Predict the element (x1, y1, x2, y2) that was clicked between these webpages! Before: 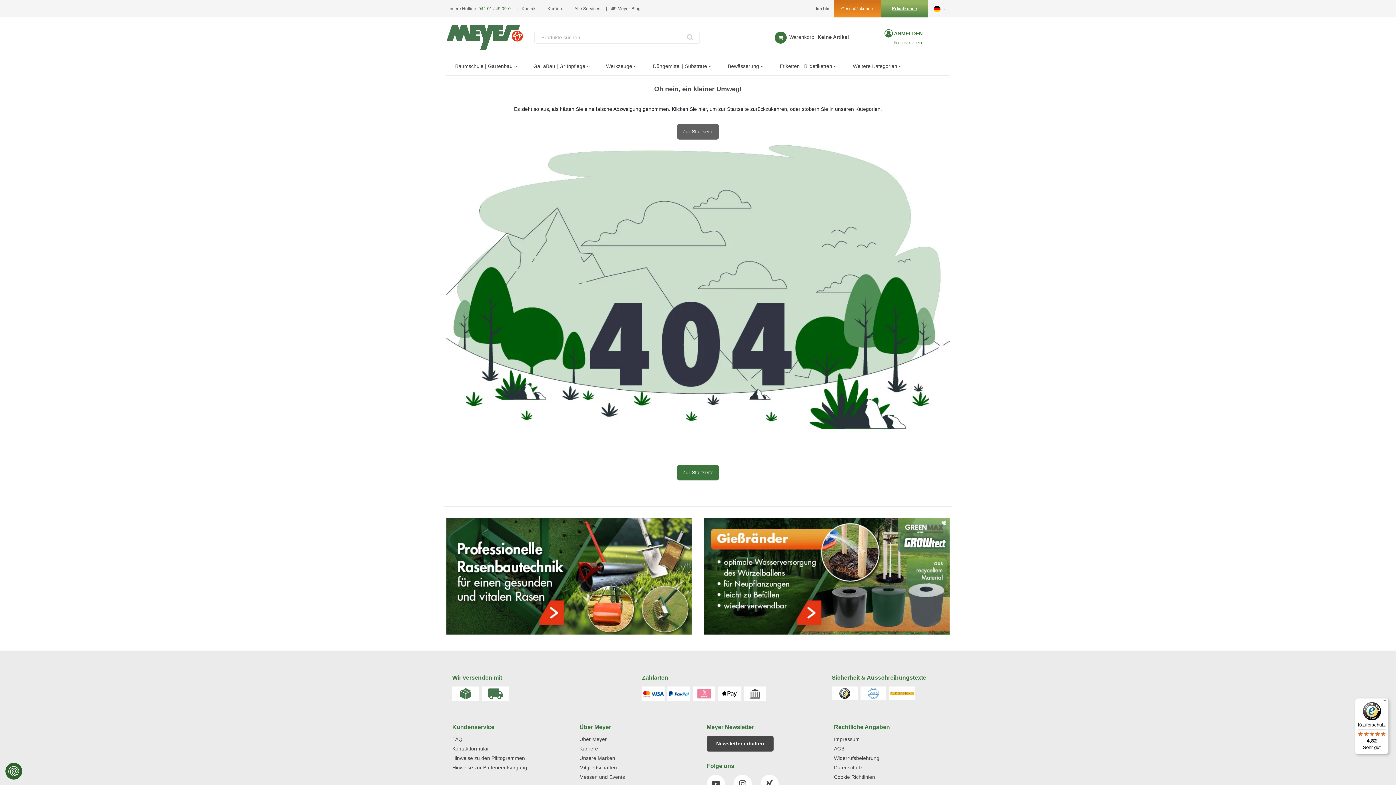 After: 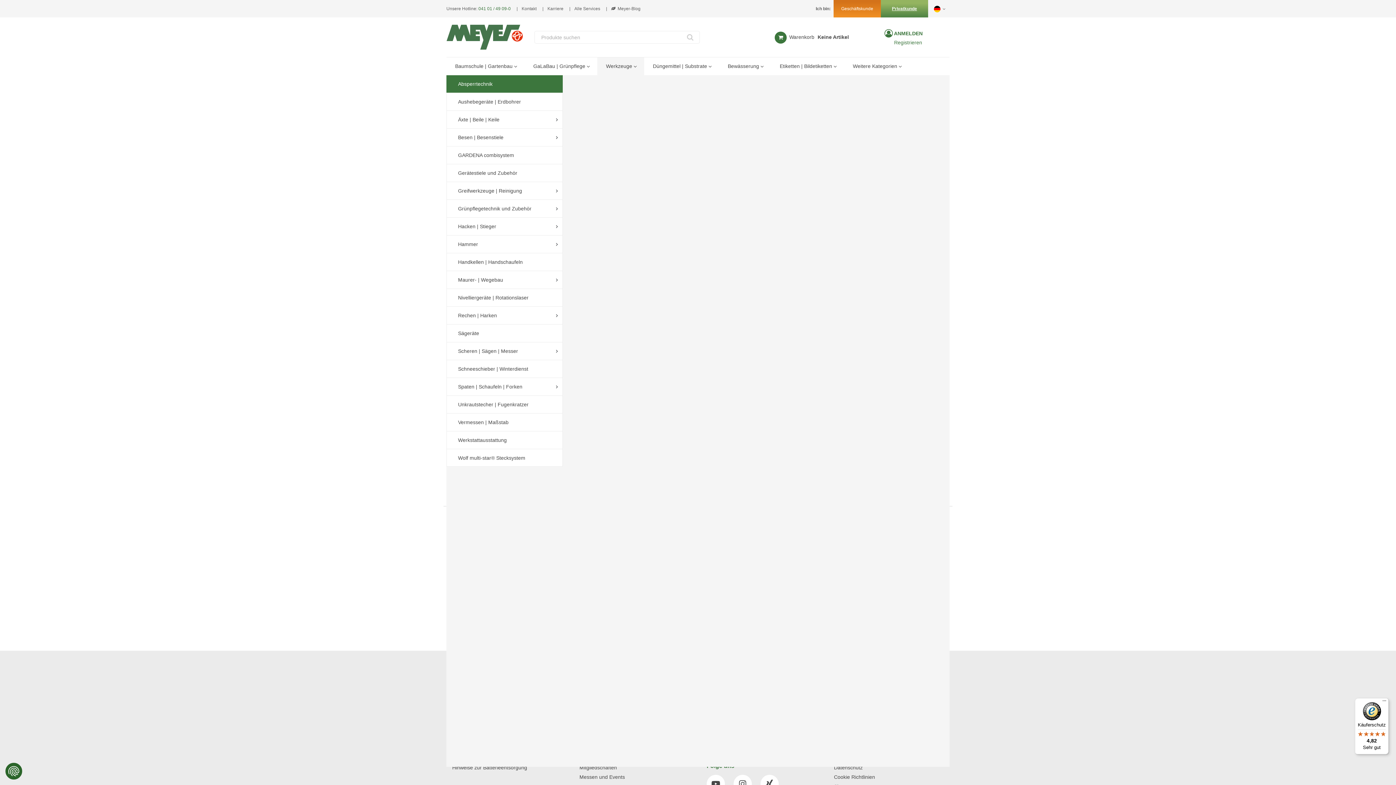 Action: bbox: (632, 57, 644, 75) label: Open Werkzeuge pages